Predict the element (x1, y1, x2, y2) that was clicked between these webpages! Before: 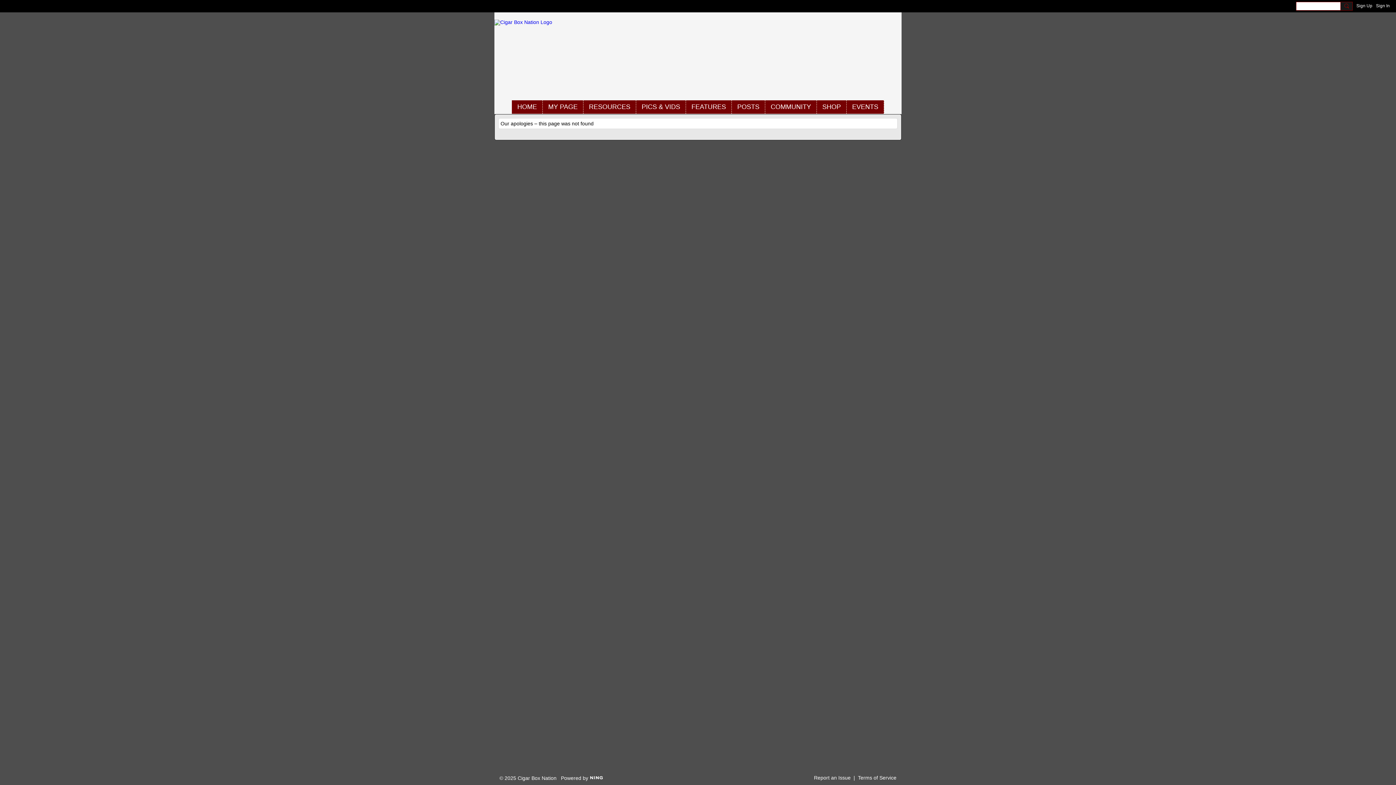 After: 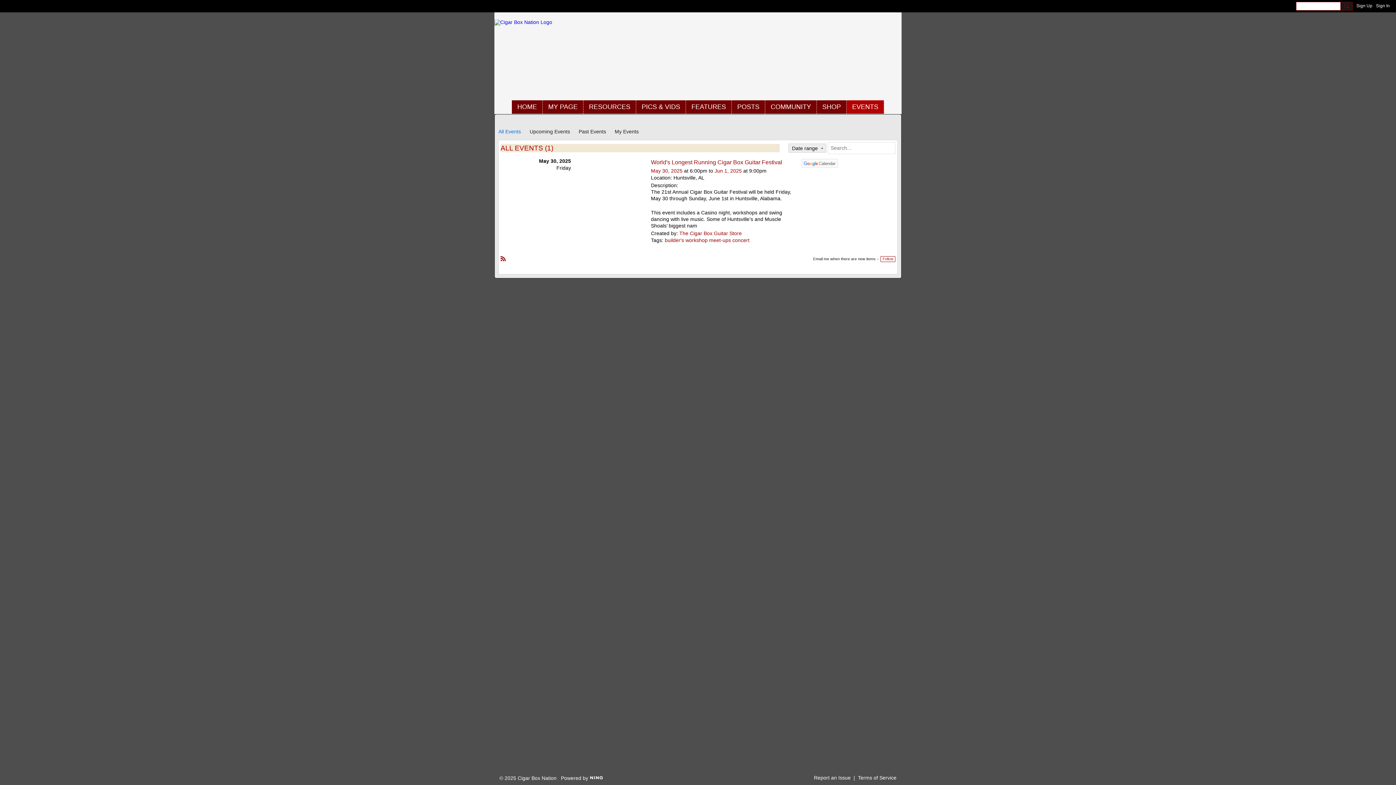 Action: label: EVENTS bbox: (846, 100, 884, 113)